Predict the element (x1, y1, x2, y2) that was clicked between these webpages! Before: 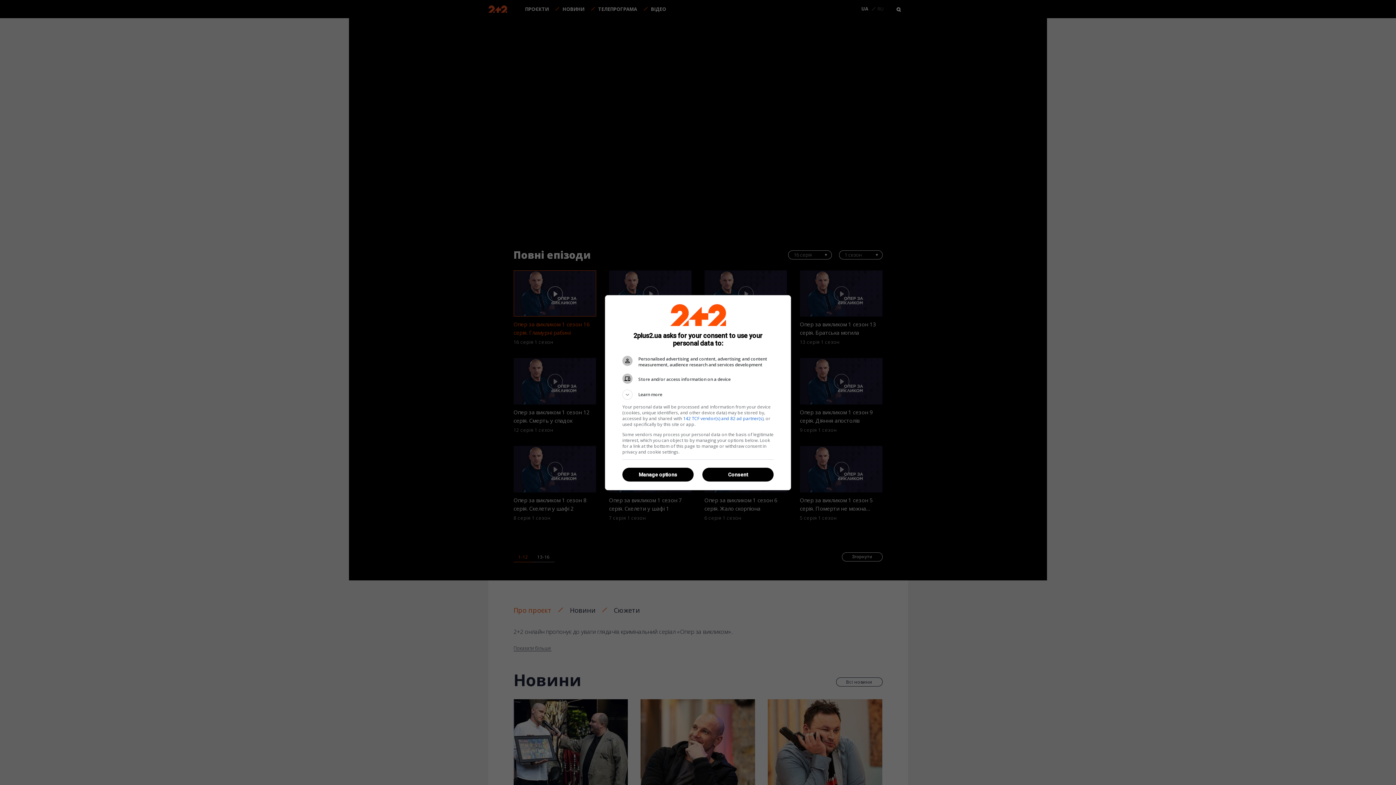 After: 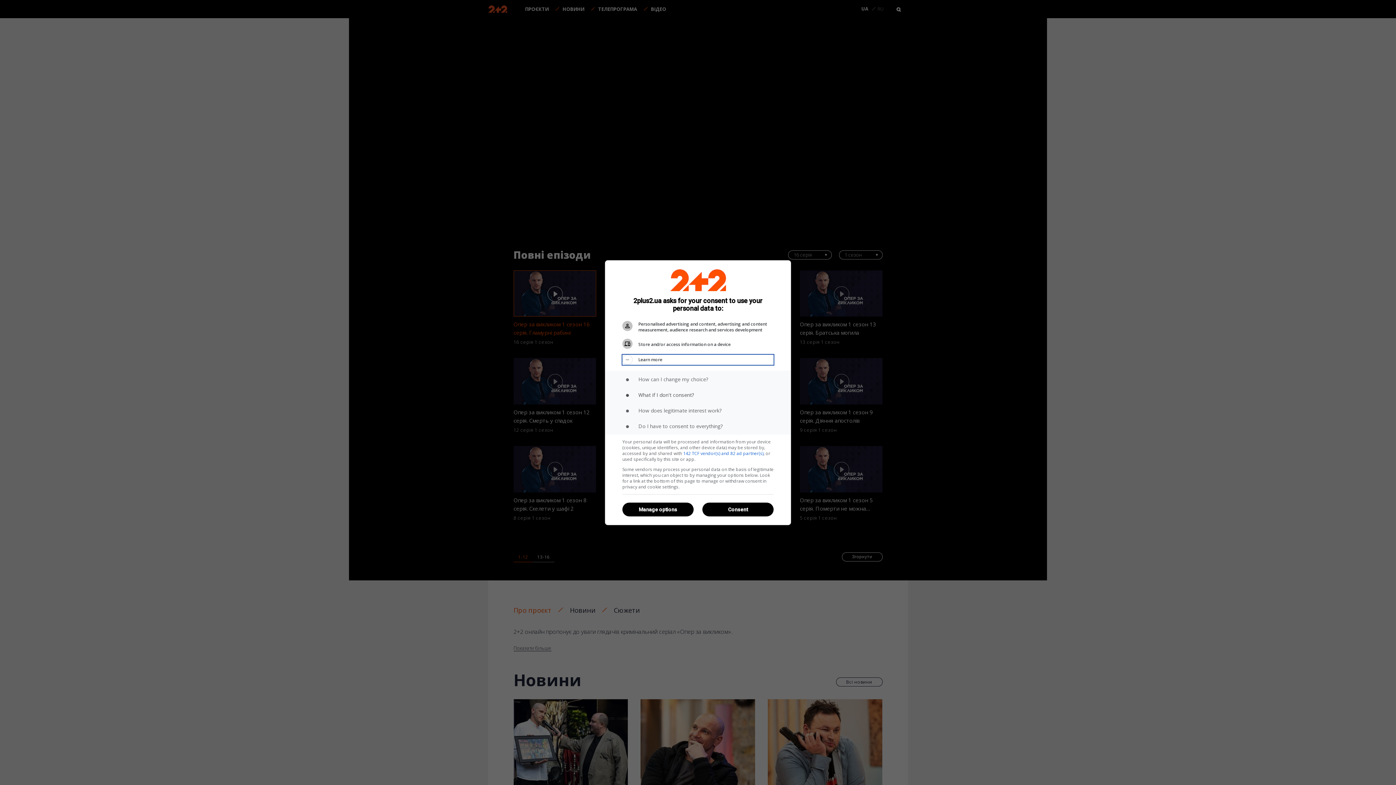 Action: label: Learn more bbox: (622, 389, 773, 399)